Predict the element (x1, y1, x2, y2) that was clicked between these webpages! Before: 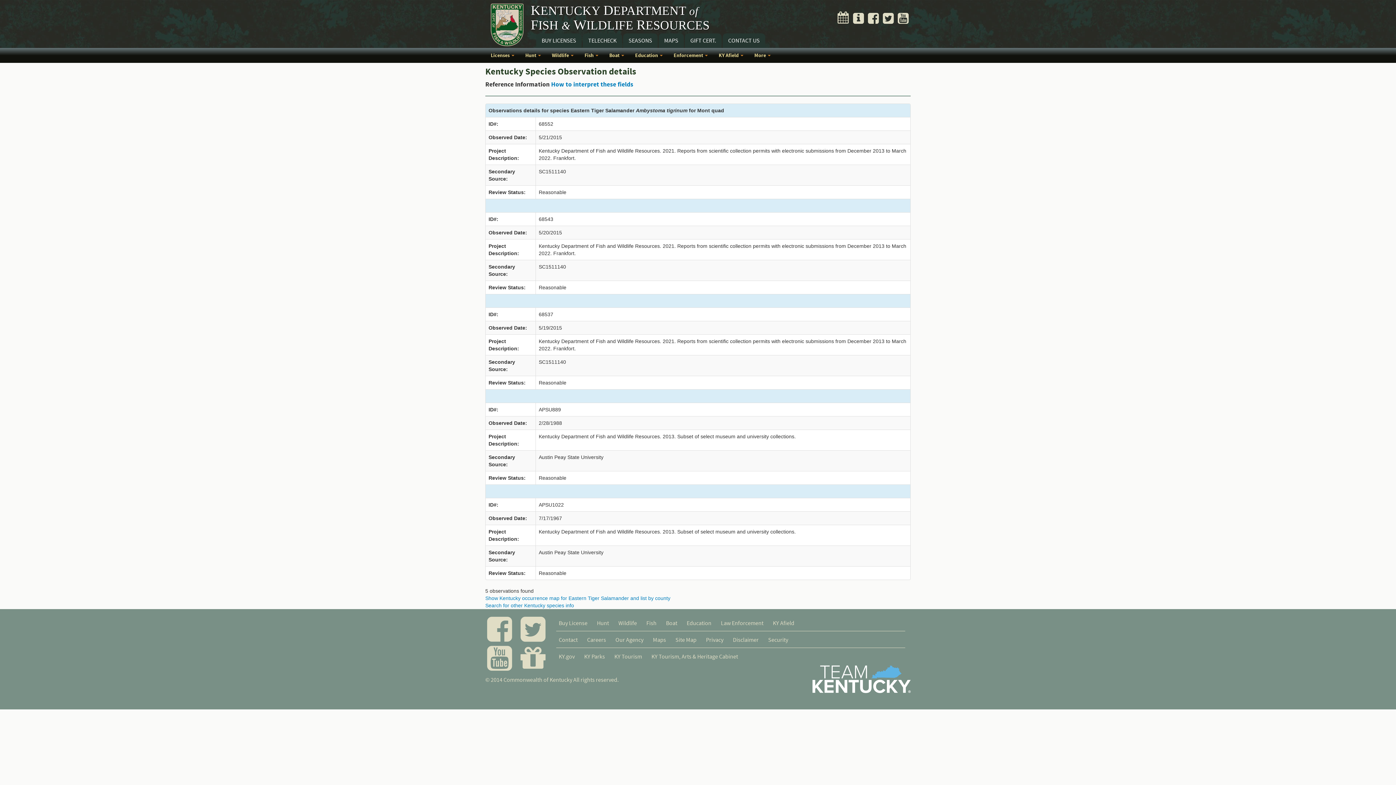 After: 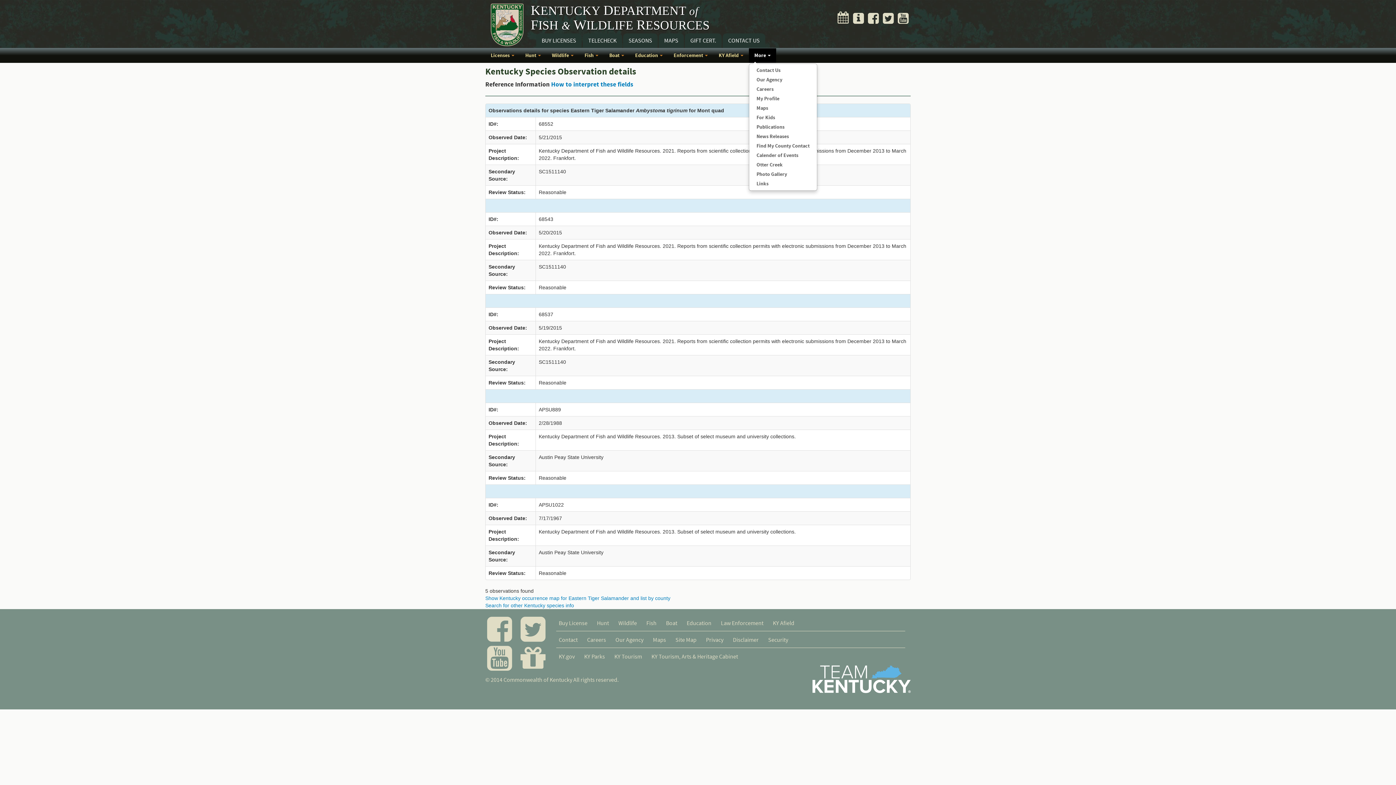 Action: label: More  bbox: (749, 48, 776, 62)